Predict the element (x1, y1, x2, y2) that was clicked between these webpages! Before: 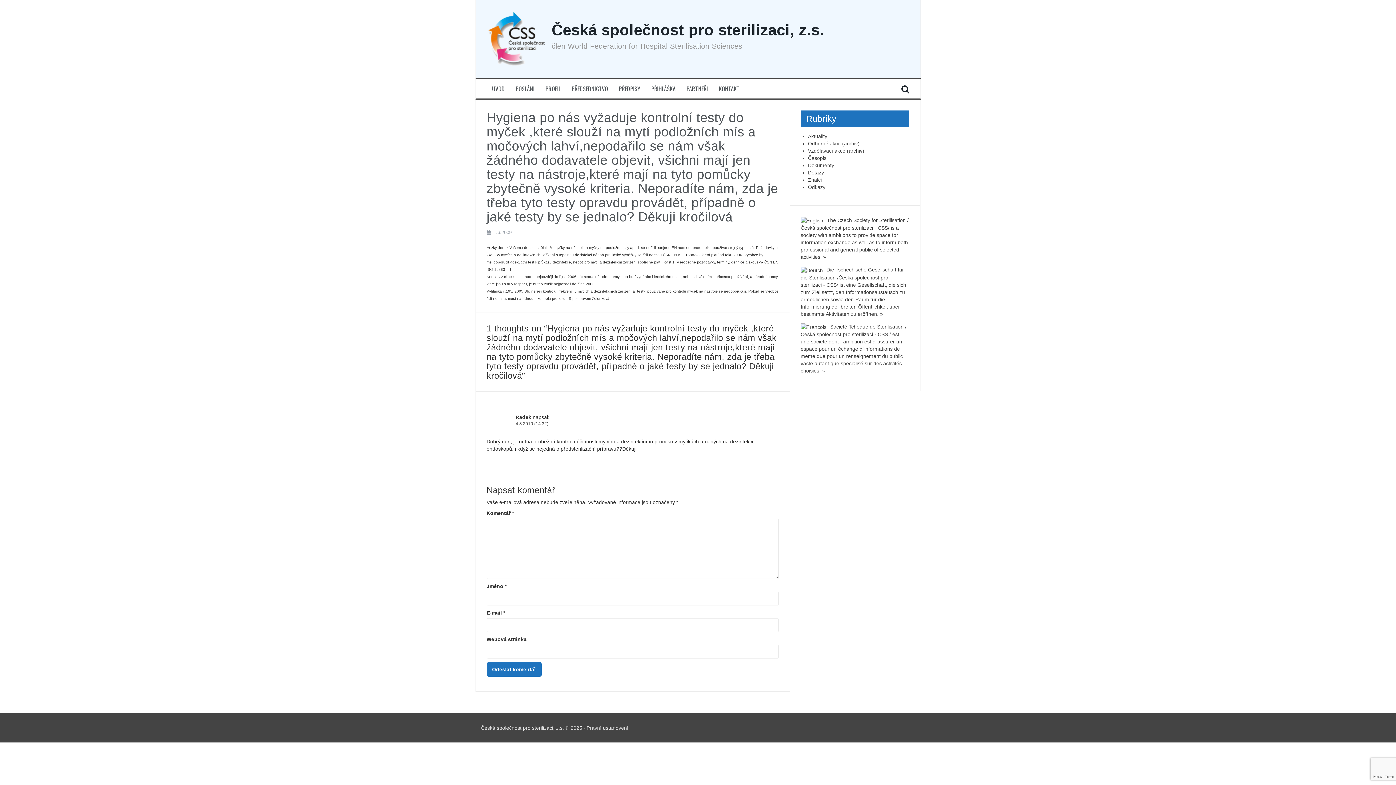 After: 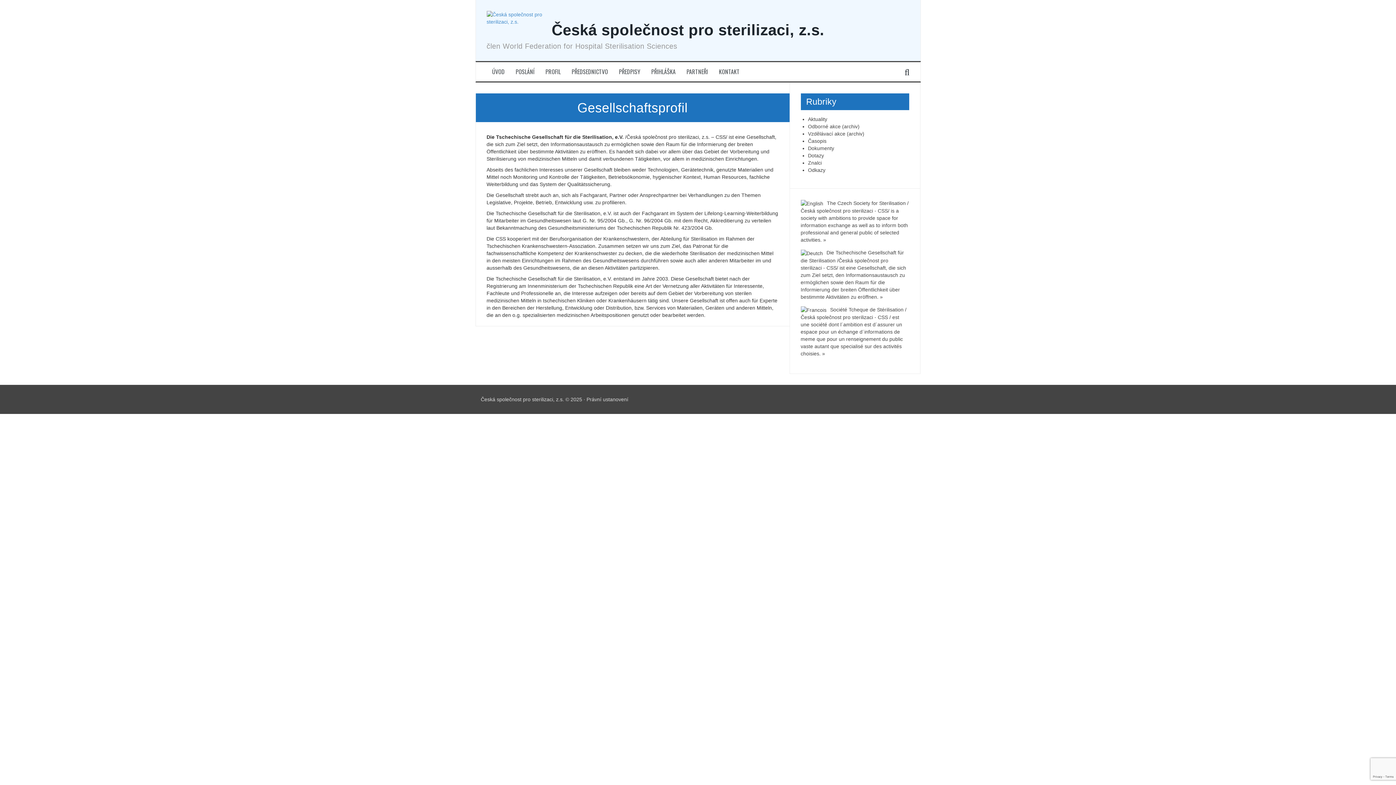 Action: bbox: (800, 267, 826, 272)